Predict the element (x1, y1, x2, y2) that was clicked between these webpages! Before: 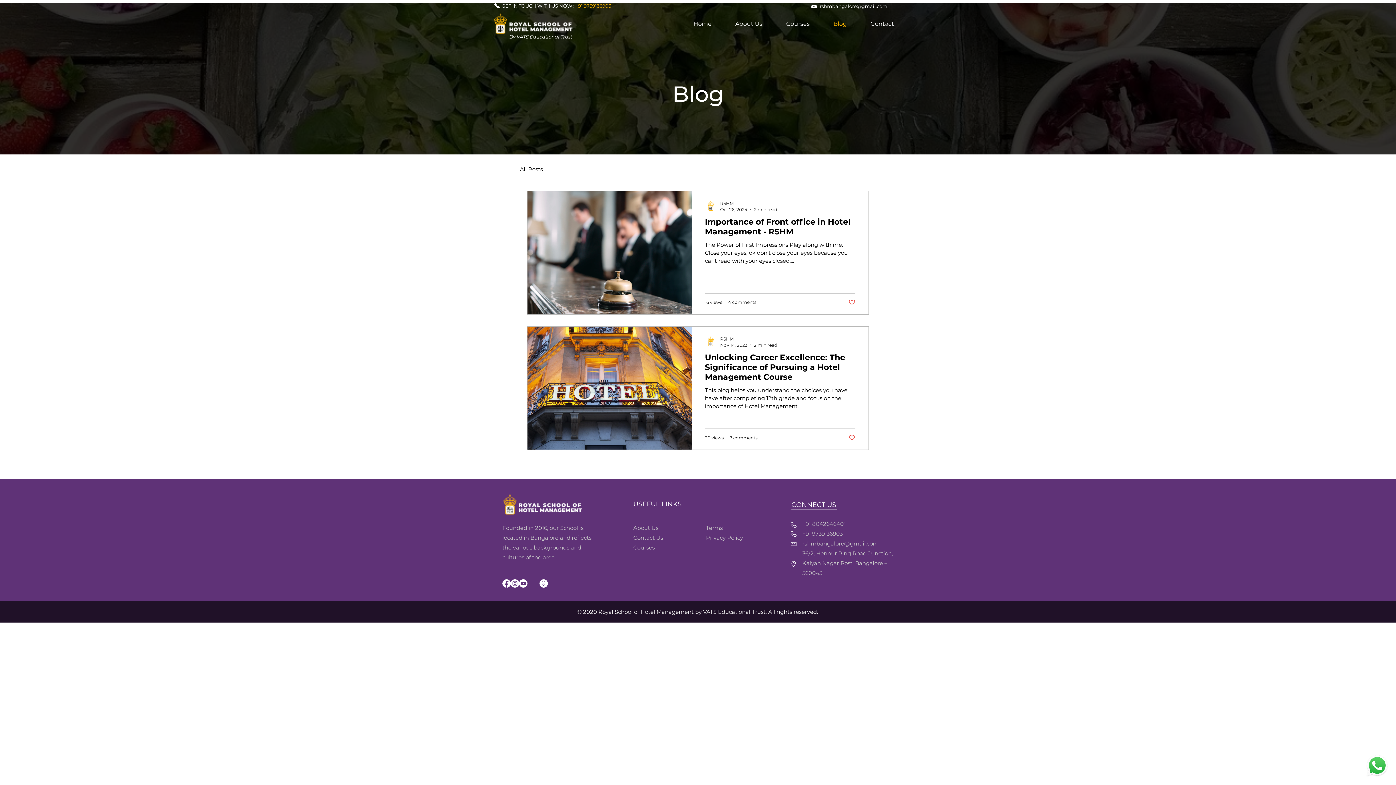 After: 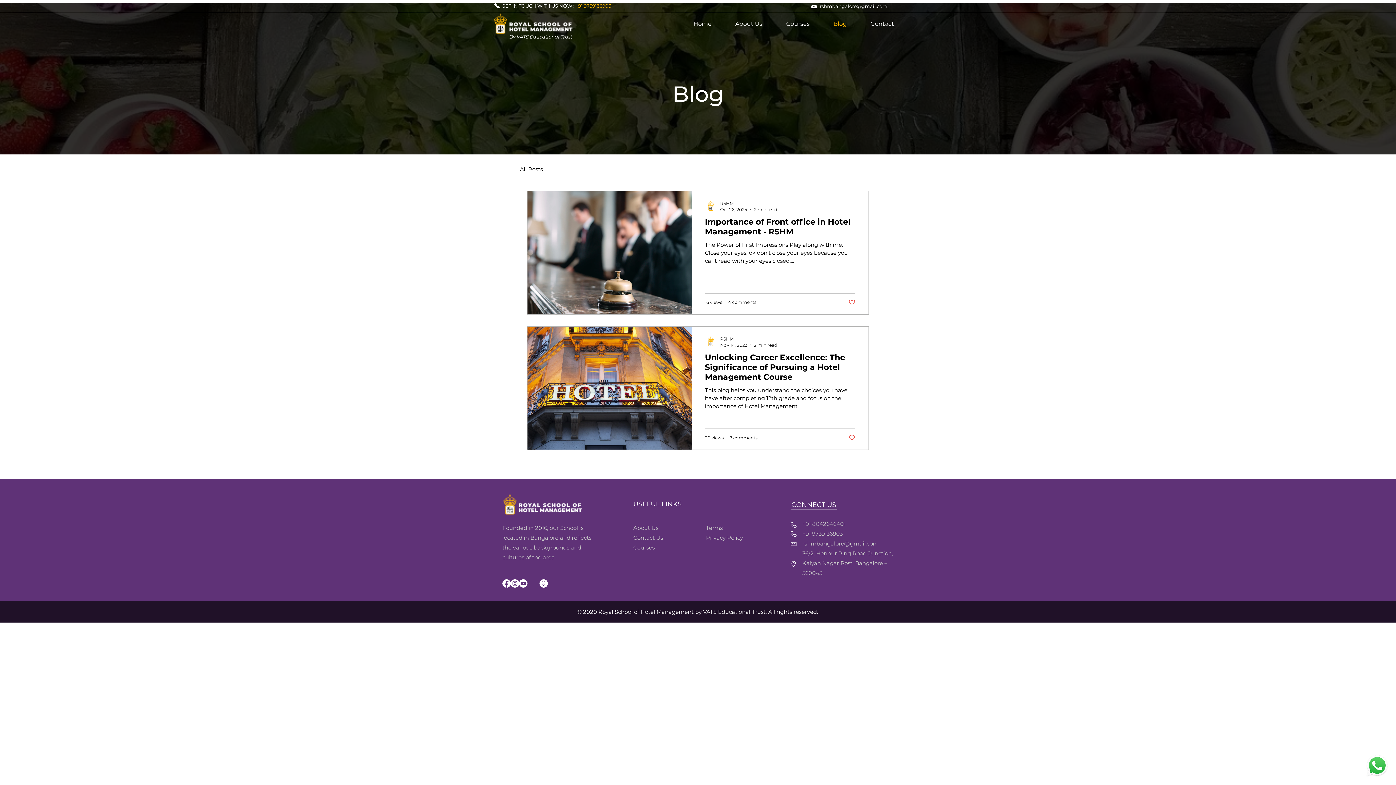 Action: bbox: (1366, 754, 1389, 778)